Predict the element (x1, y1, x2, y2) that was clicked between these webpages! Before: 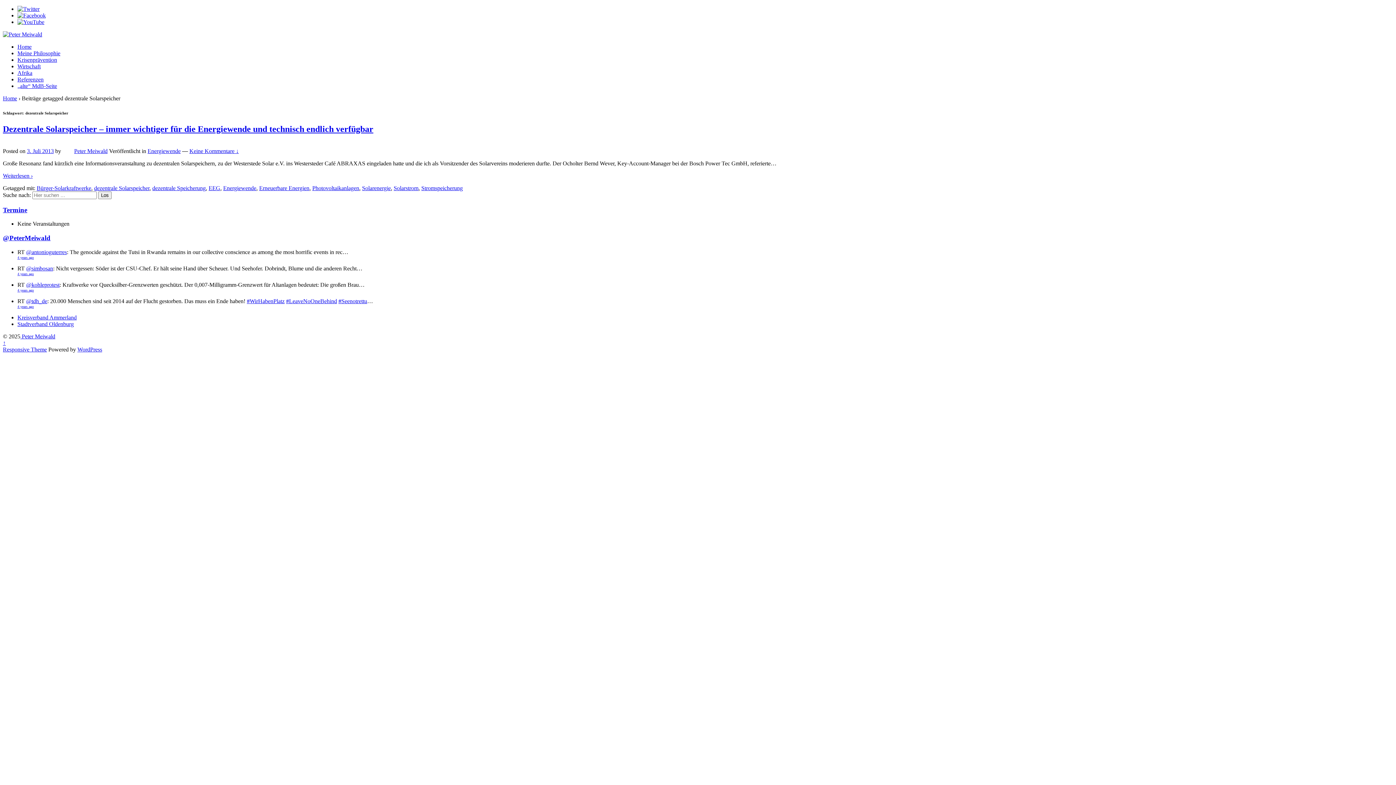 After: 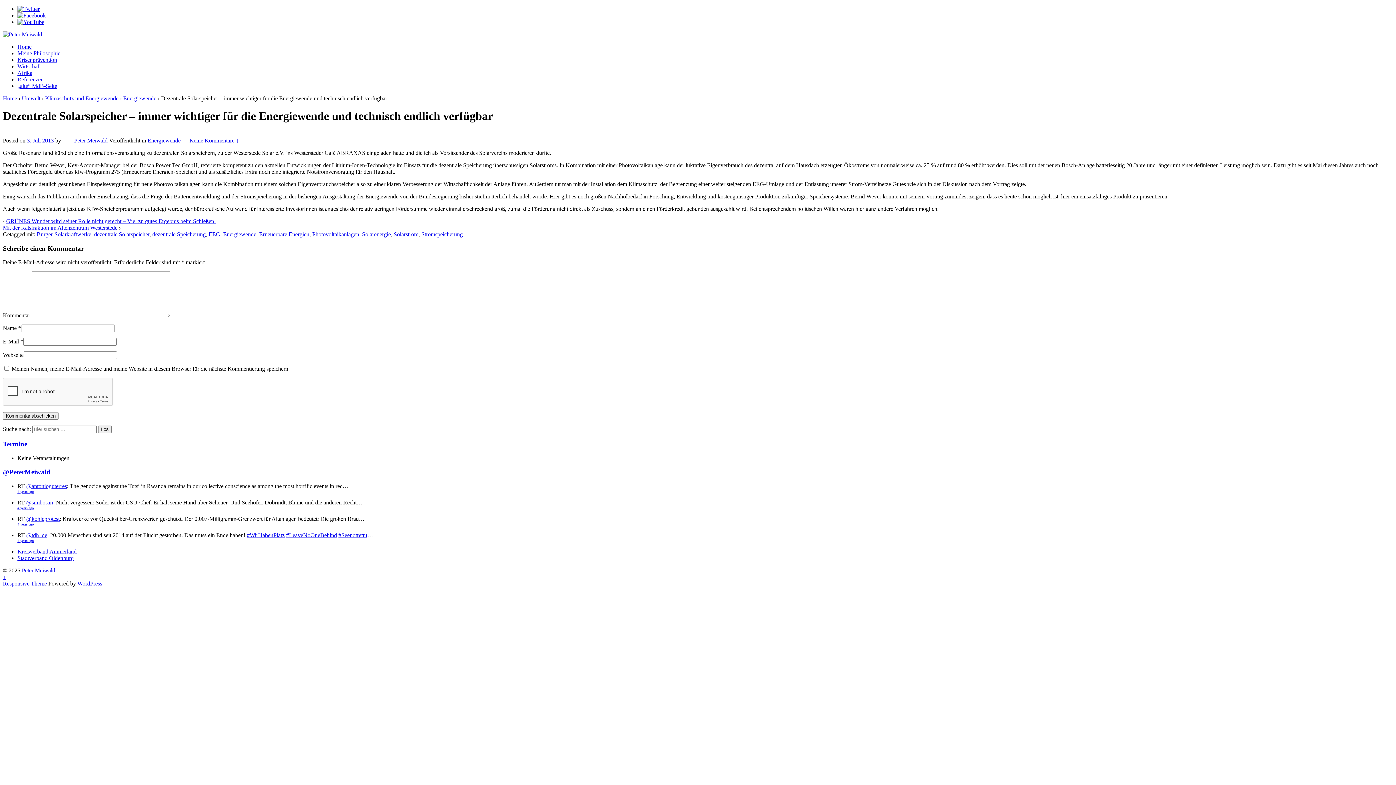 Action: label: 3. Juli 2013 bbox: (26, 147, 53, 154)